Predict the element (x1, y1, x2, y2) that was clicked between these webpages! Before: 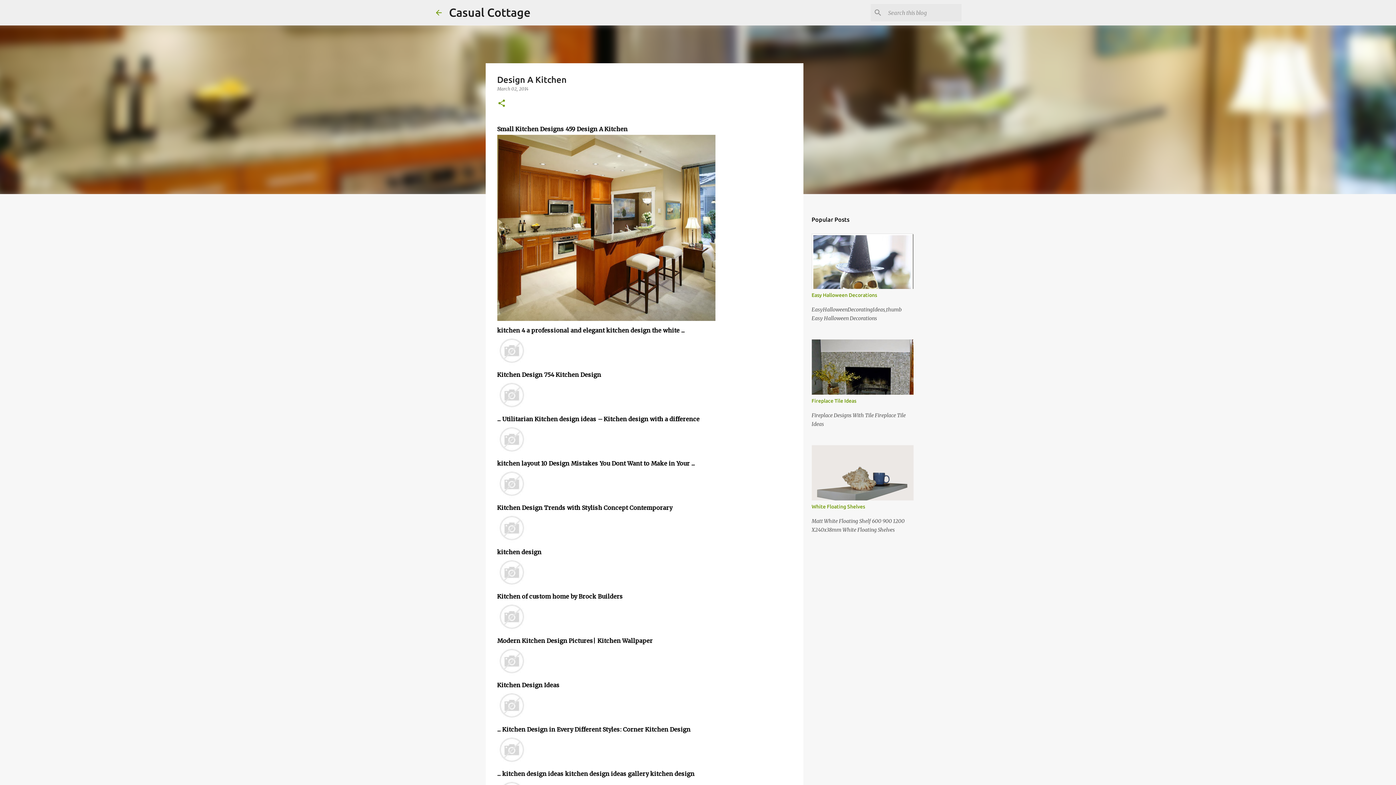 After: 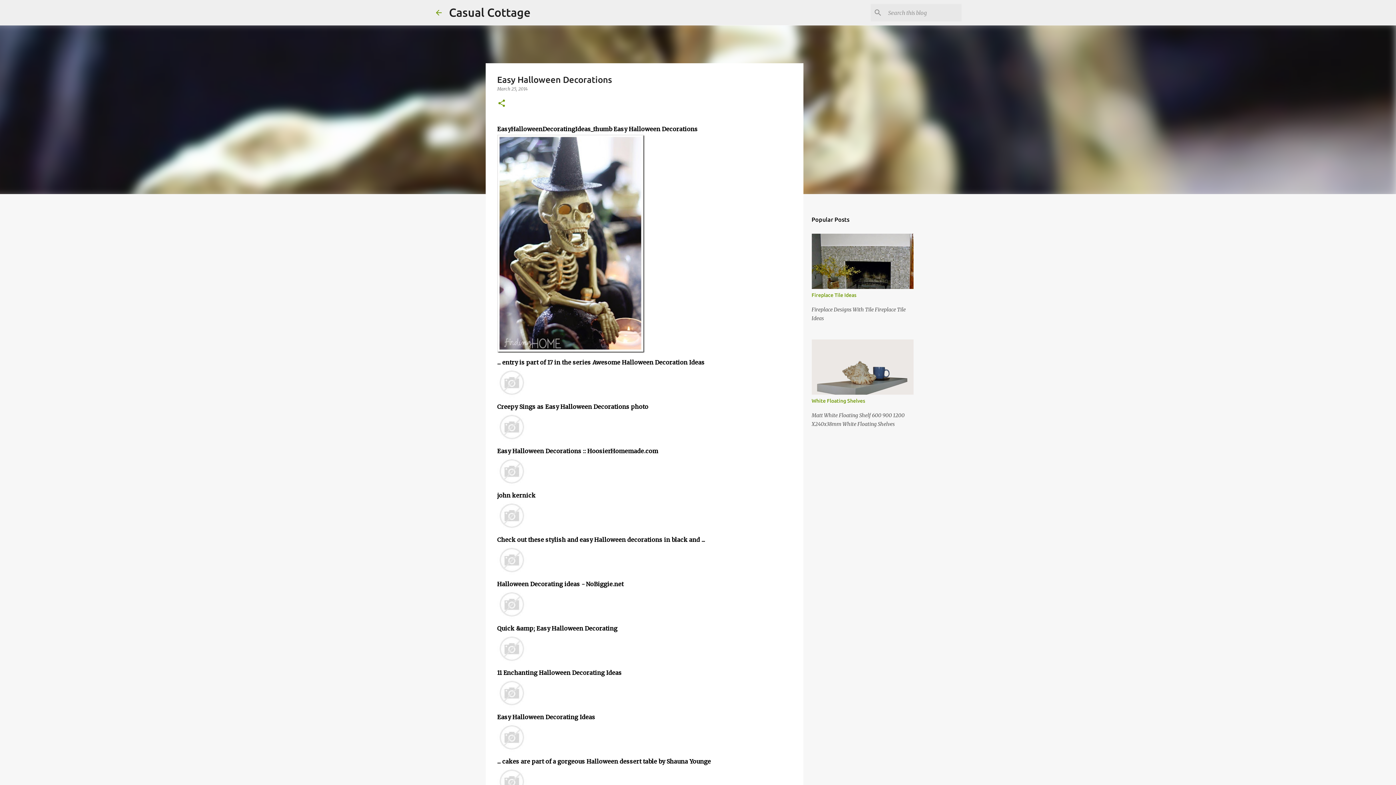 Action: label: Easy Halloween Decorations bbox: (811, 292, 877, 298)